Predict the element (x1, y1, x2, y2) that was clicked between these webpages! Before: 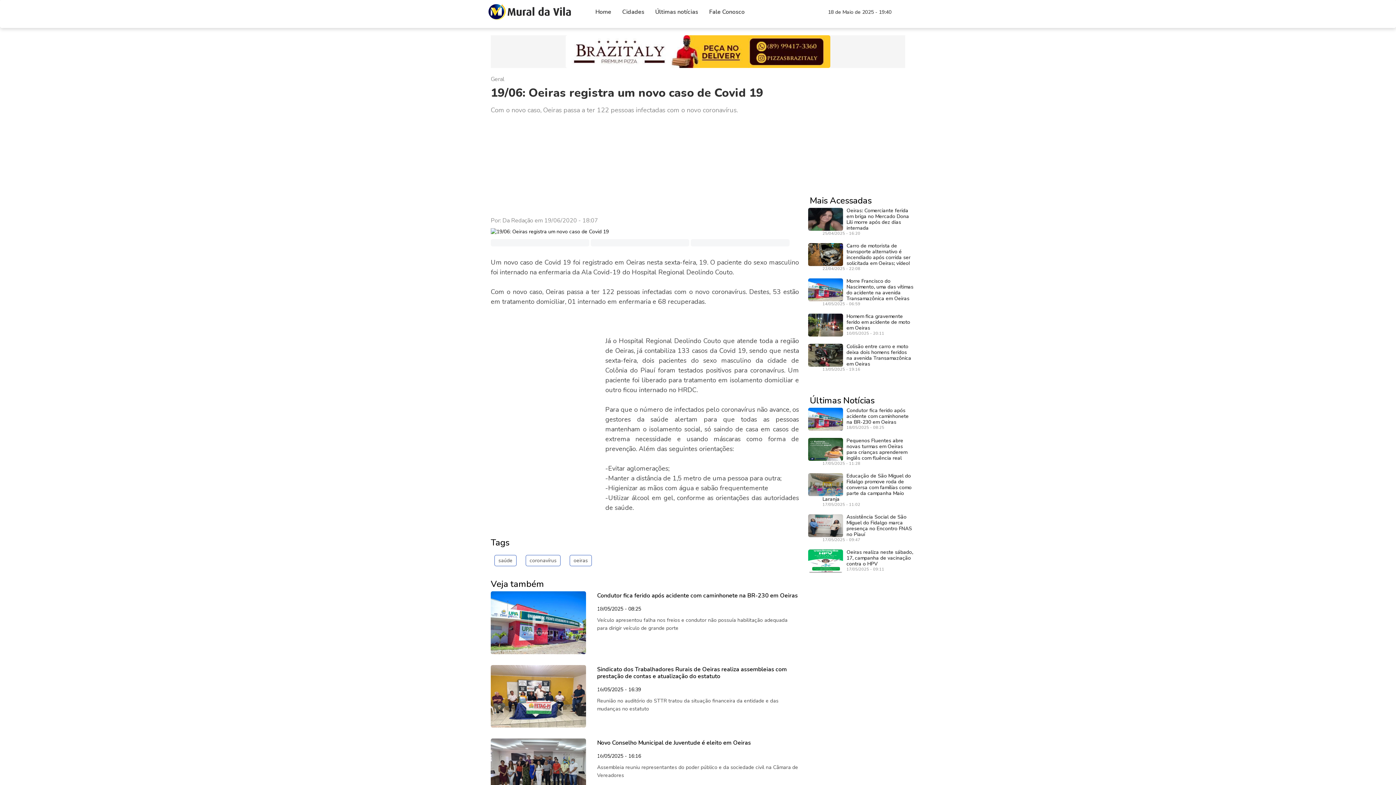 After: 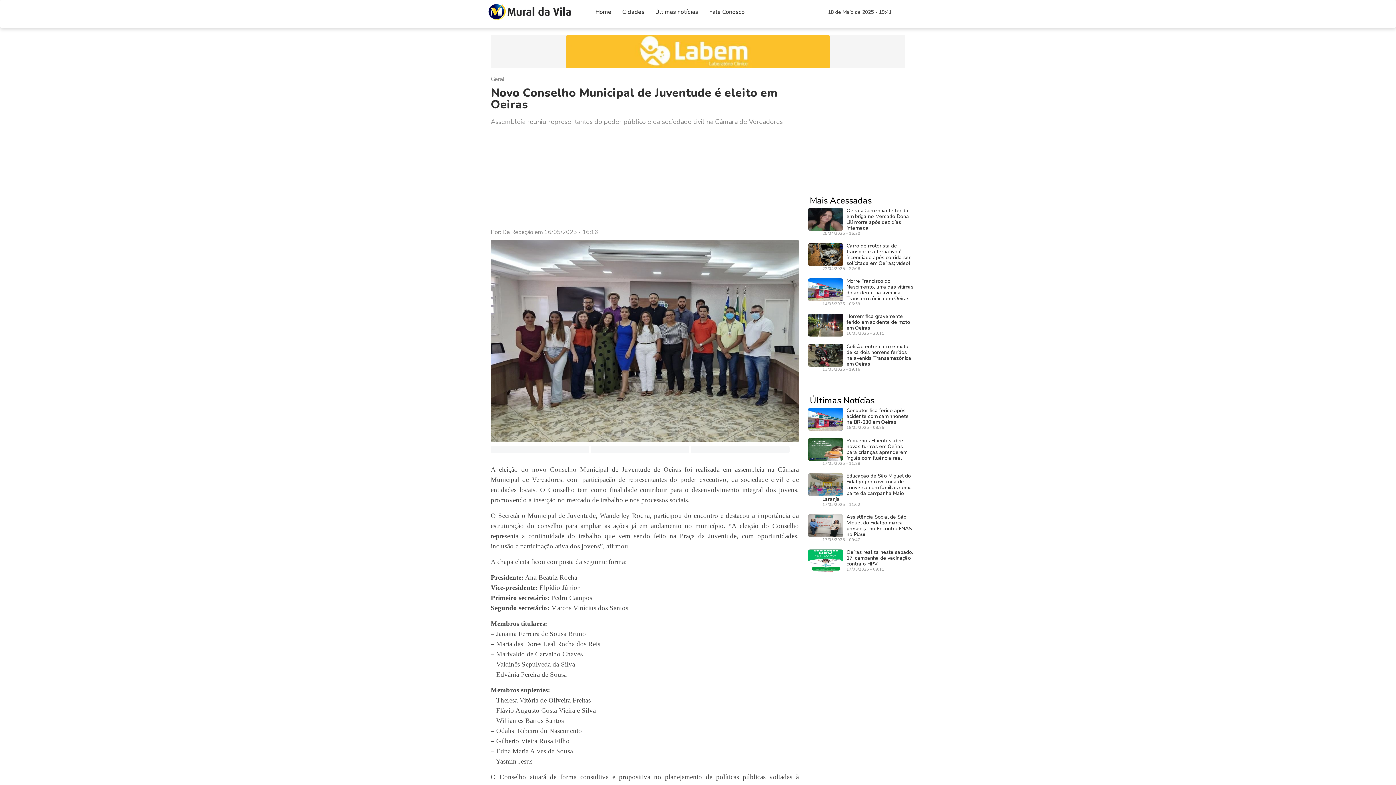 Action: label: Novo Conselho Municipal de Juventude é eleito em Oeiras bbox: (597, 739, 751, 747)